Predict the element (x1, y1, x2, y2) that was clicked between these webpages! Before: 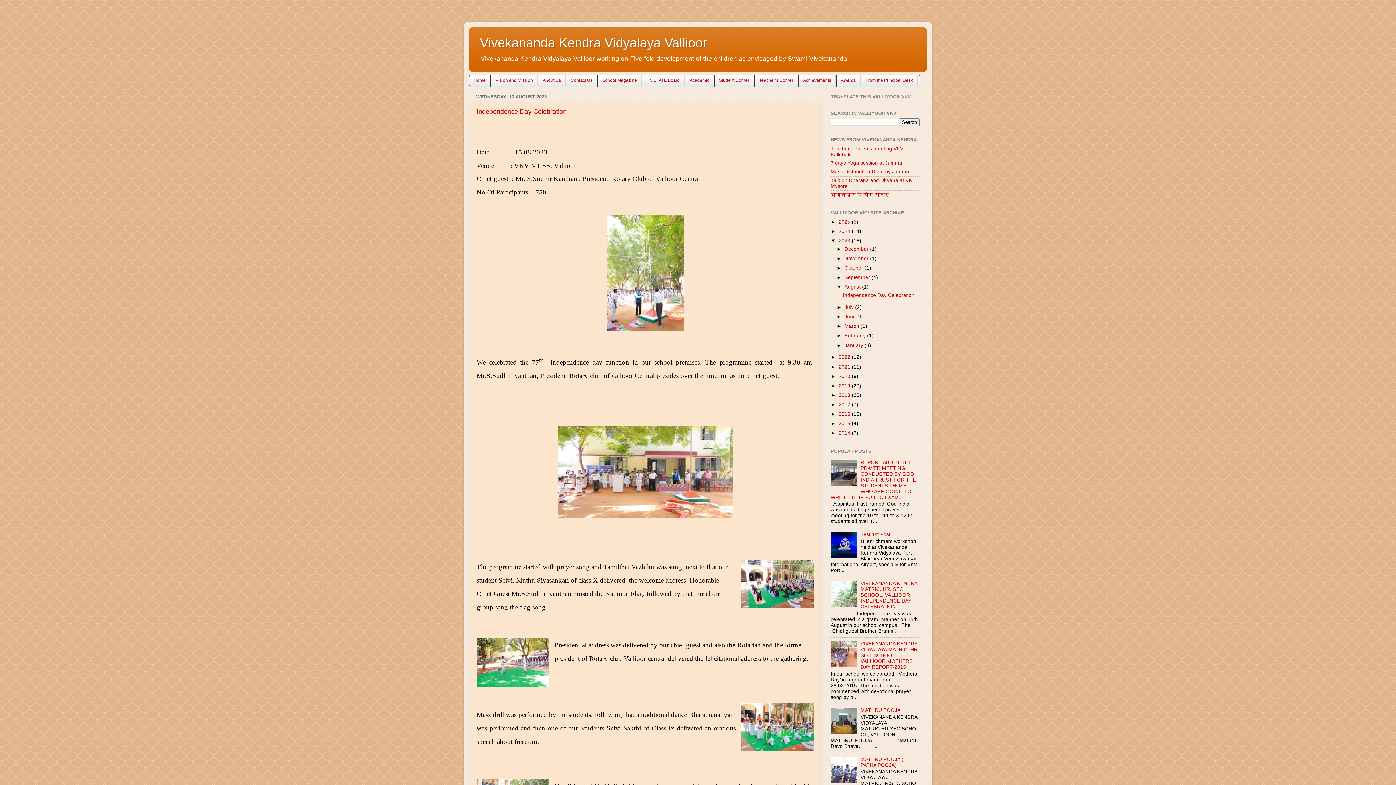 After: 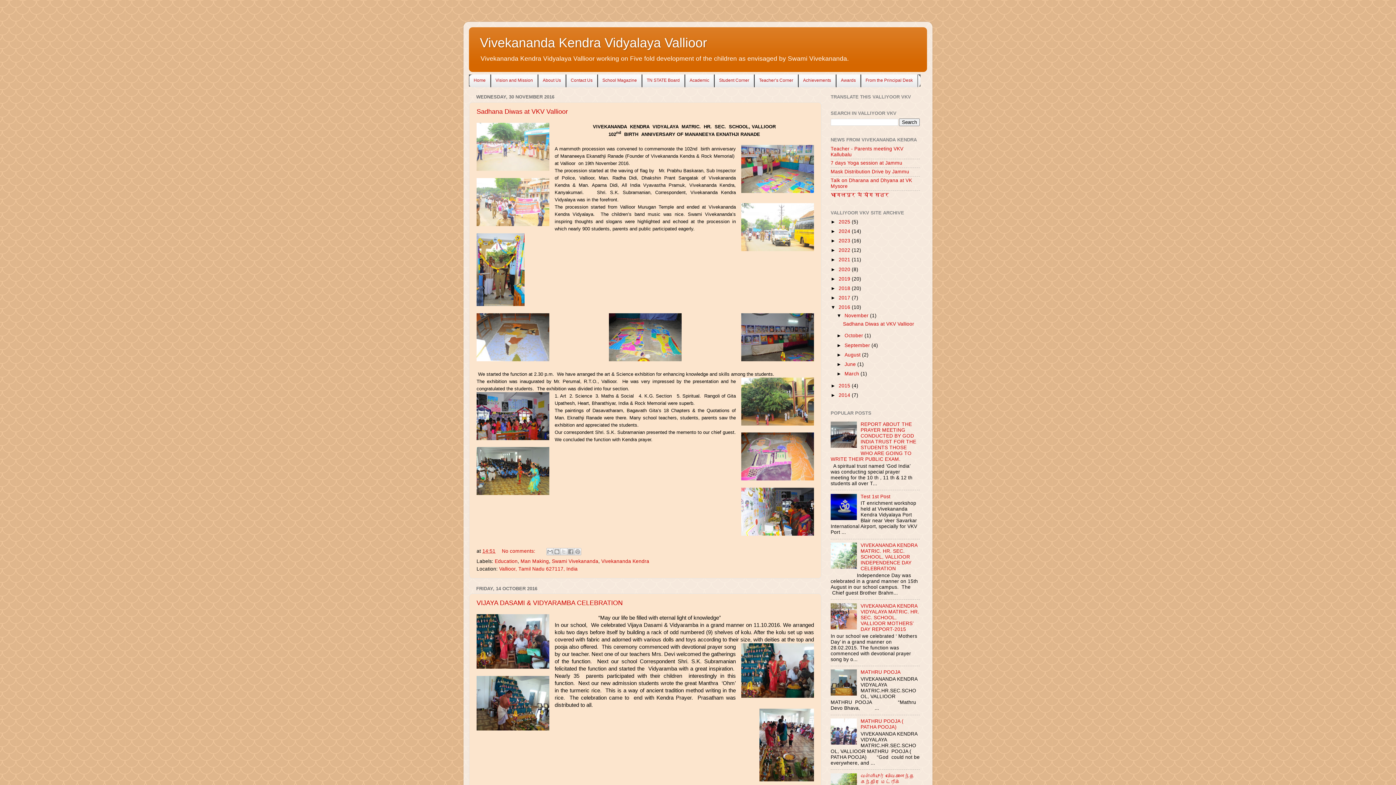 Action: label: 2016  bbox: (838, 411, 852, 417)